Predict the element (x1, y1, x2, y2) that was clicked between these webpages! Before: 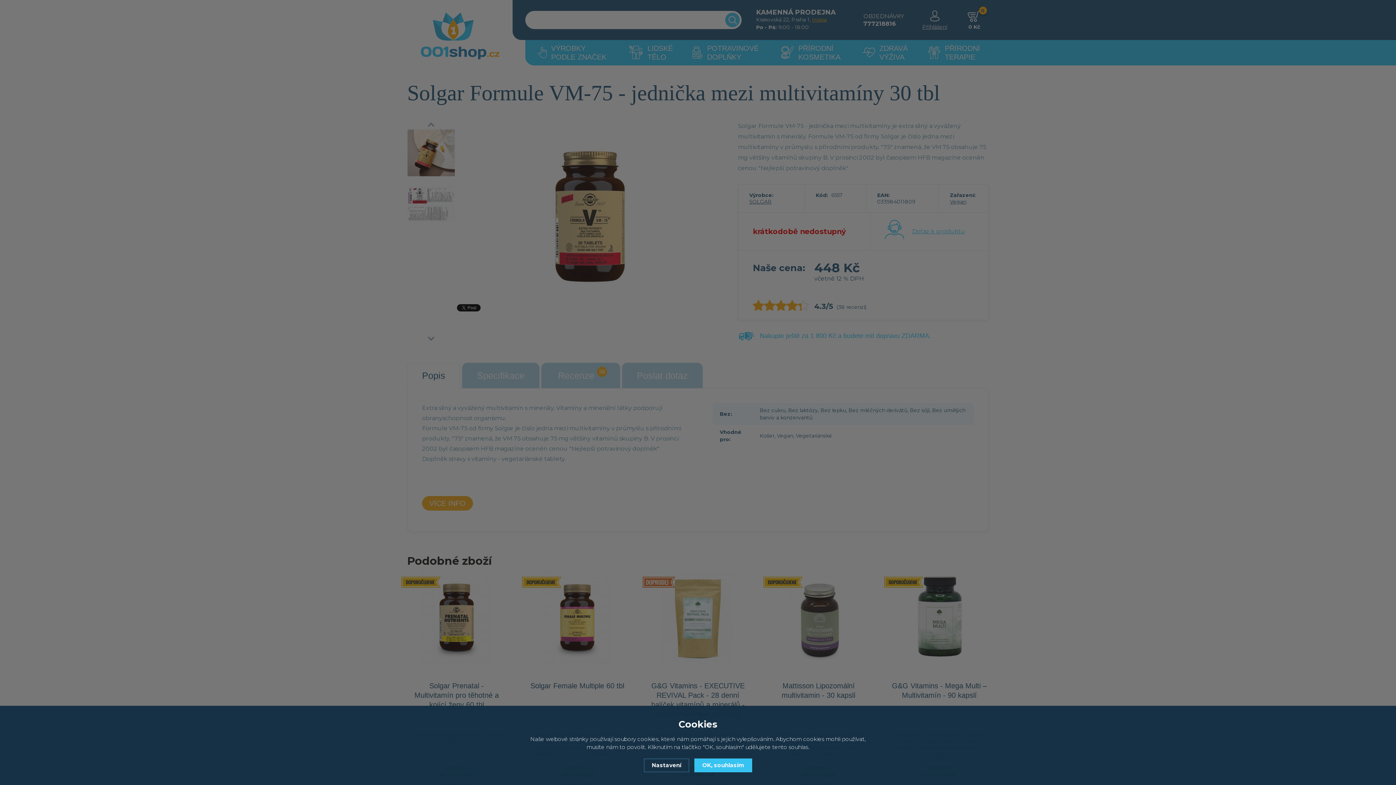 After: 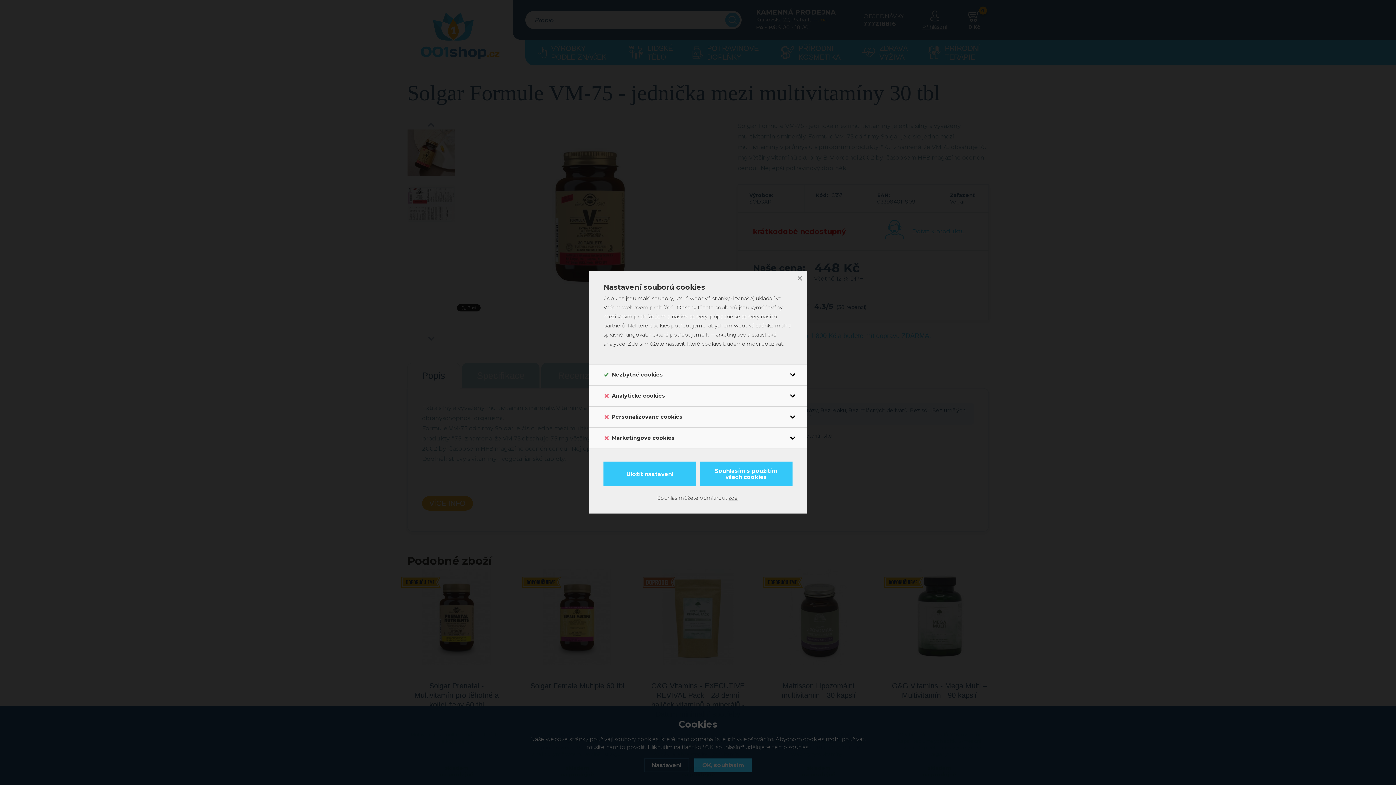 Action: label: Nastavení bbox: (644, 758, 689, 772)